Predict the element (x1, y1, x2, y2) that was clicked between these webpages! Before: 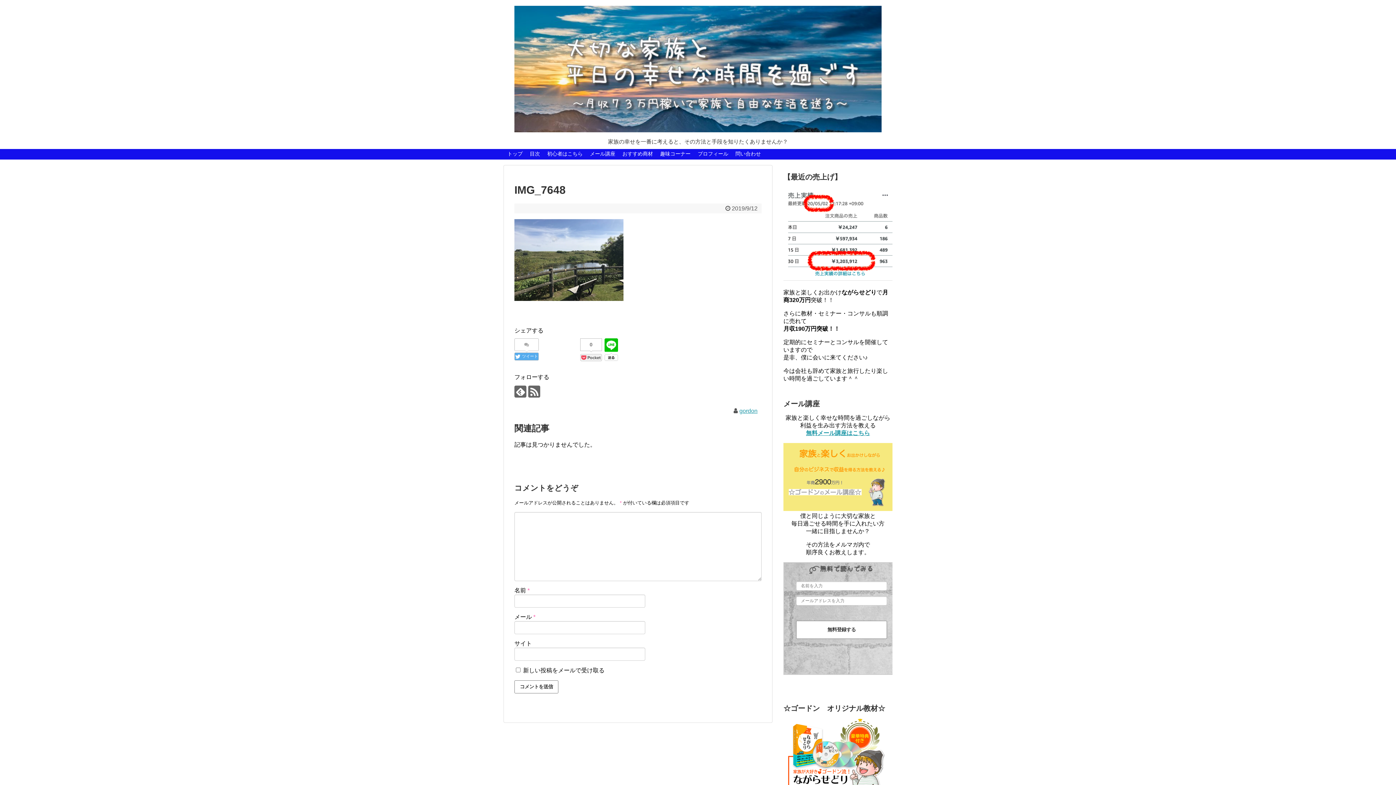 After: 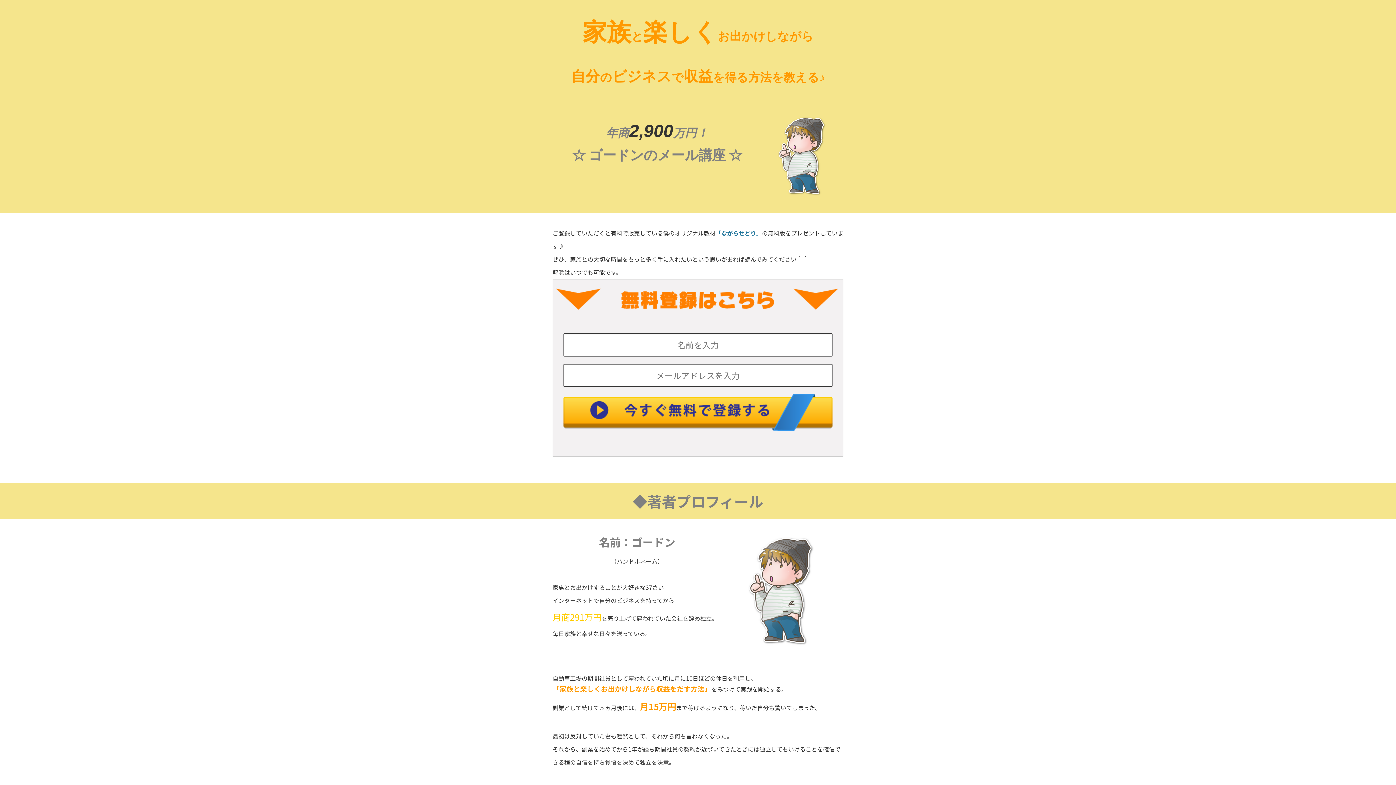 Action: bbox: (806, 430, 870, 436) label: 無料メール講座はこちら